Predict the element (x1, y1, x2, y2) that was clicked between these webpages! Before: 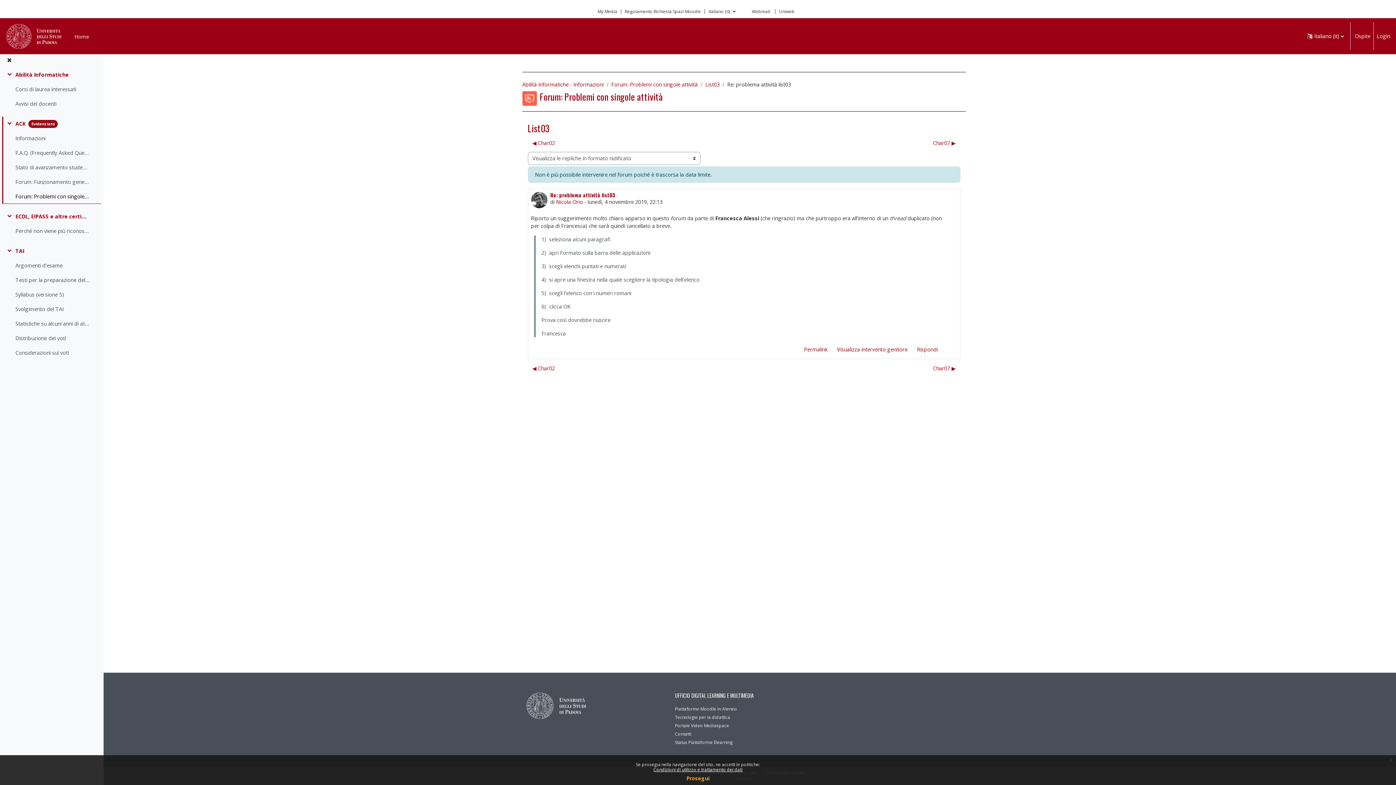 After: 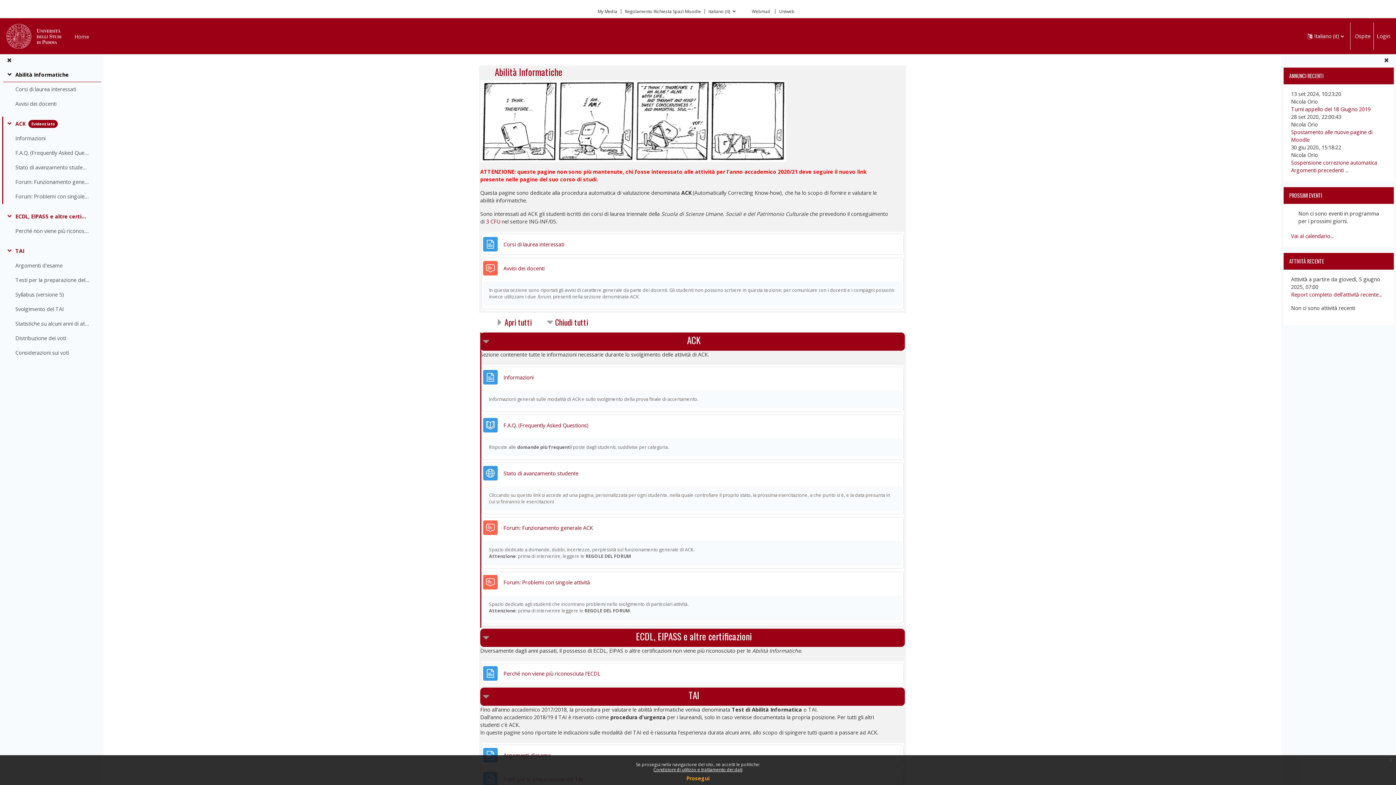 Action: bbox: (15, 71, 68, 79) label: Abilità Informatiche